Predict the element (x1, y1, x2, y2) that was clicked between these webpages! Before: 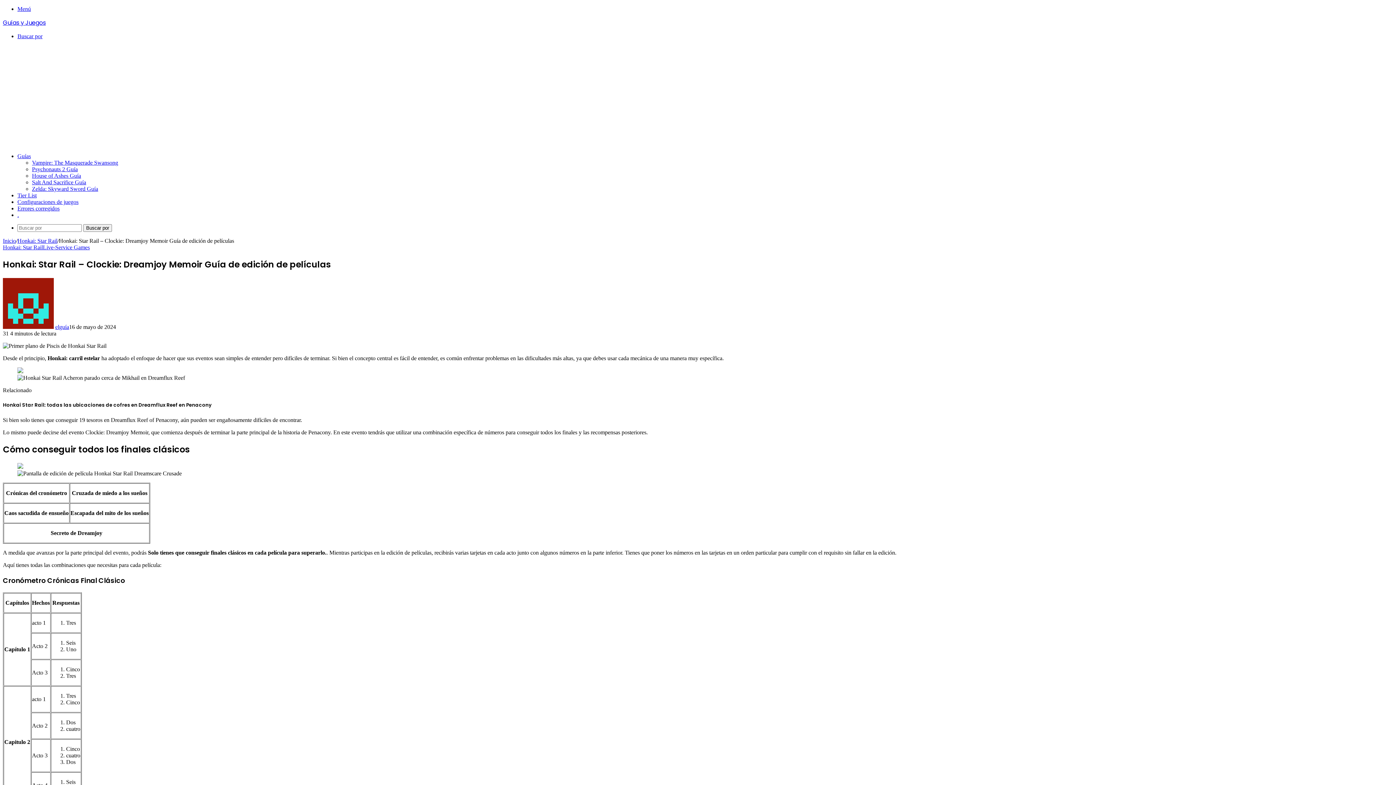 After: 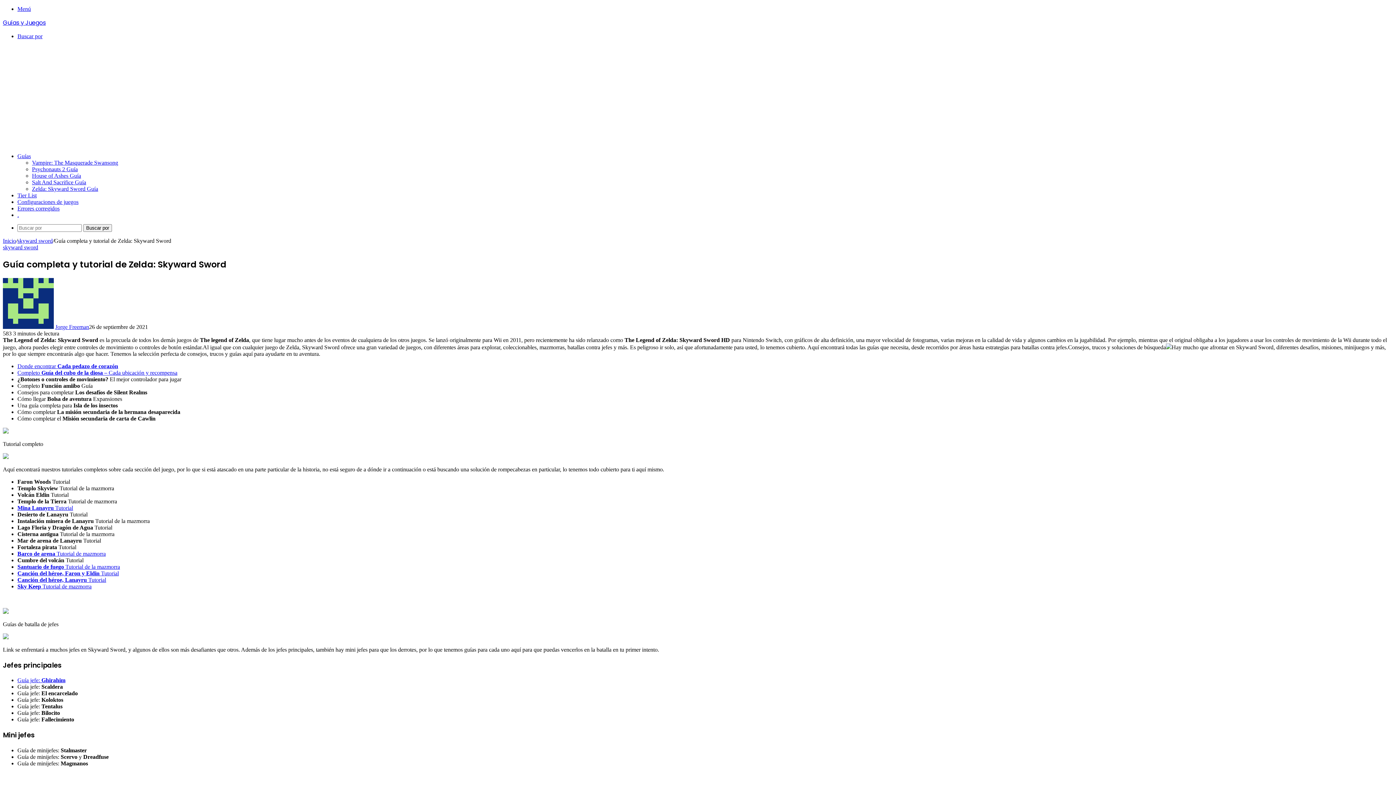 Action: label: Zelda: Skyward Sword Guía bbox: (32, 185, 98, 192)